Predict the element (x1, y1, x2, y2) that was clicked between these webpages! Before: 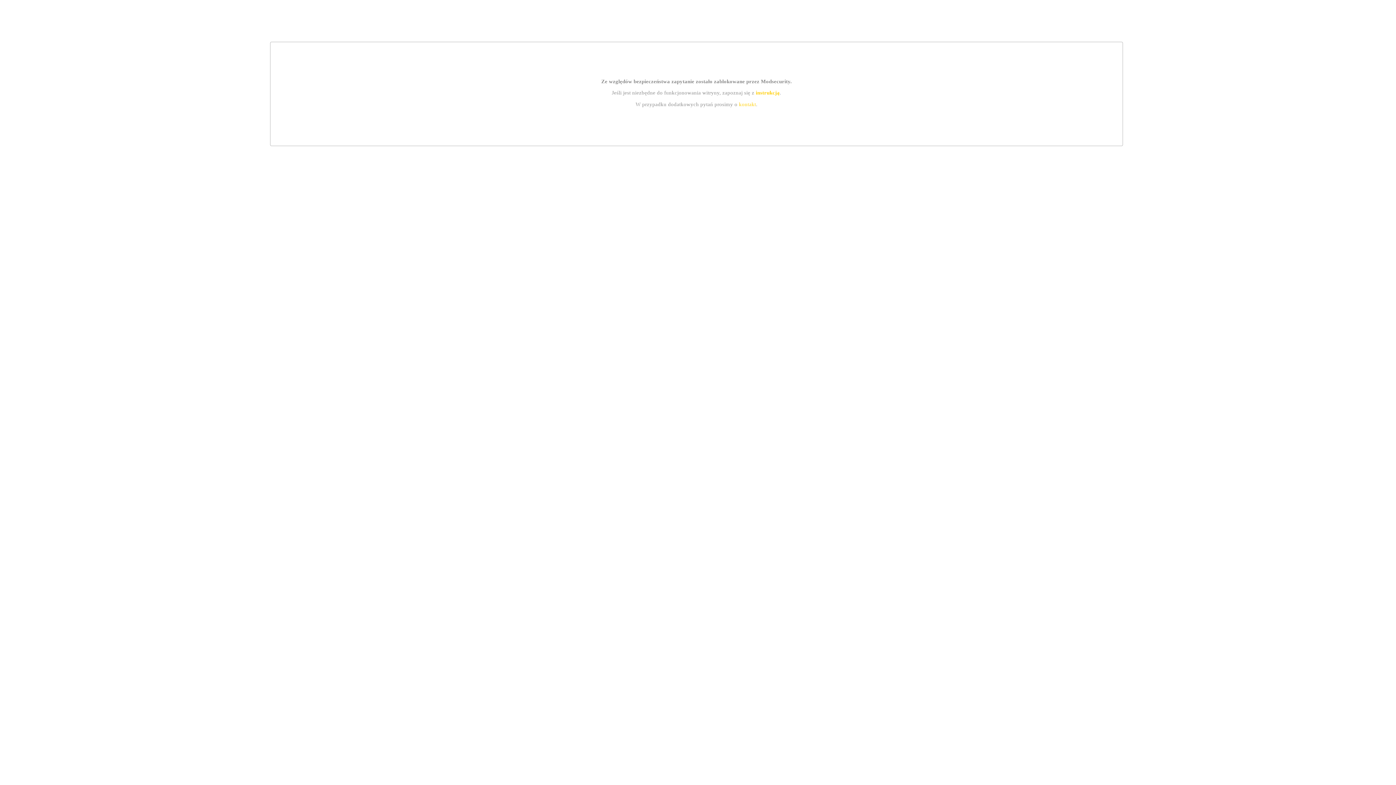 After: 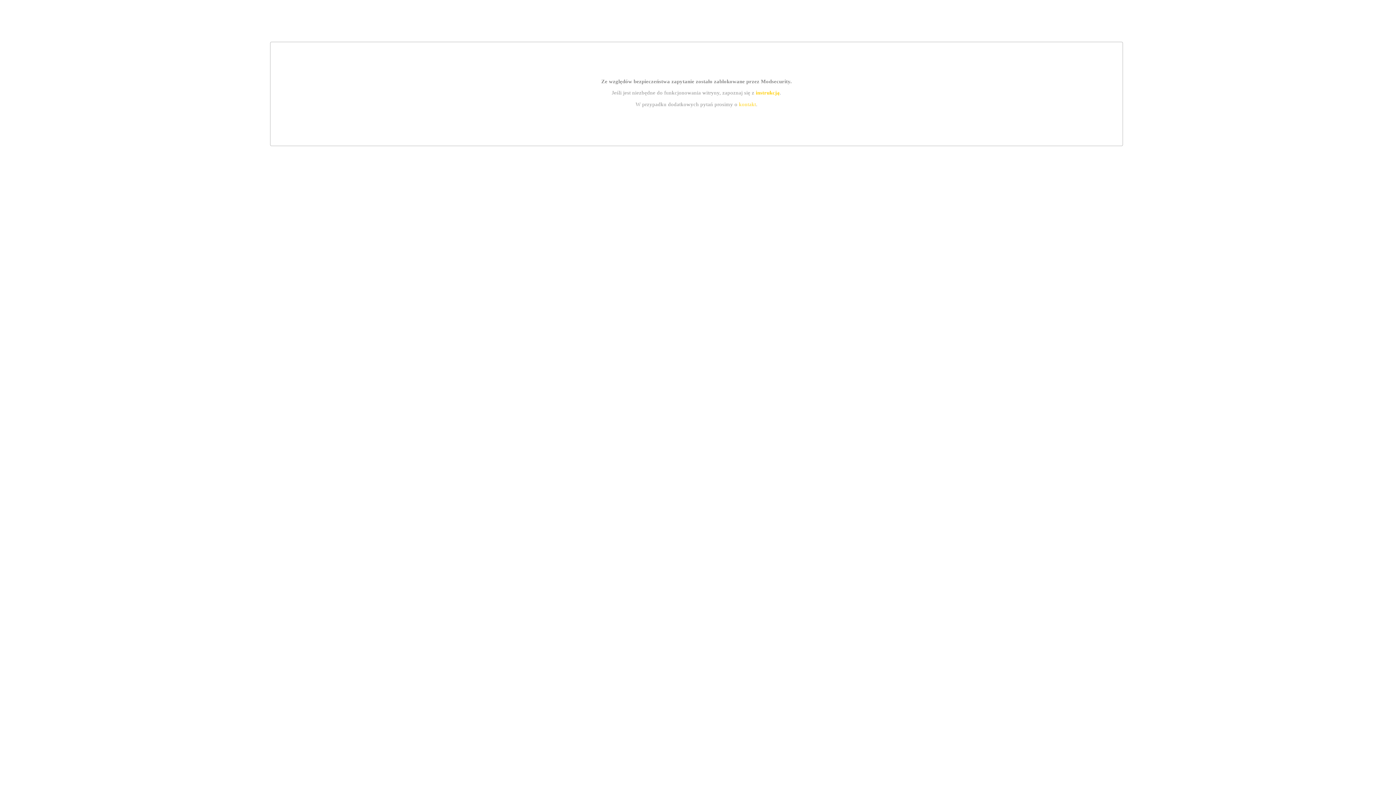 Action: label: kontakt bbox: (739, 101, 756, 107)